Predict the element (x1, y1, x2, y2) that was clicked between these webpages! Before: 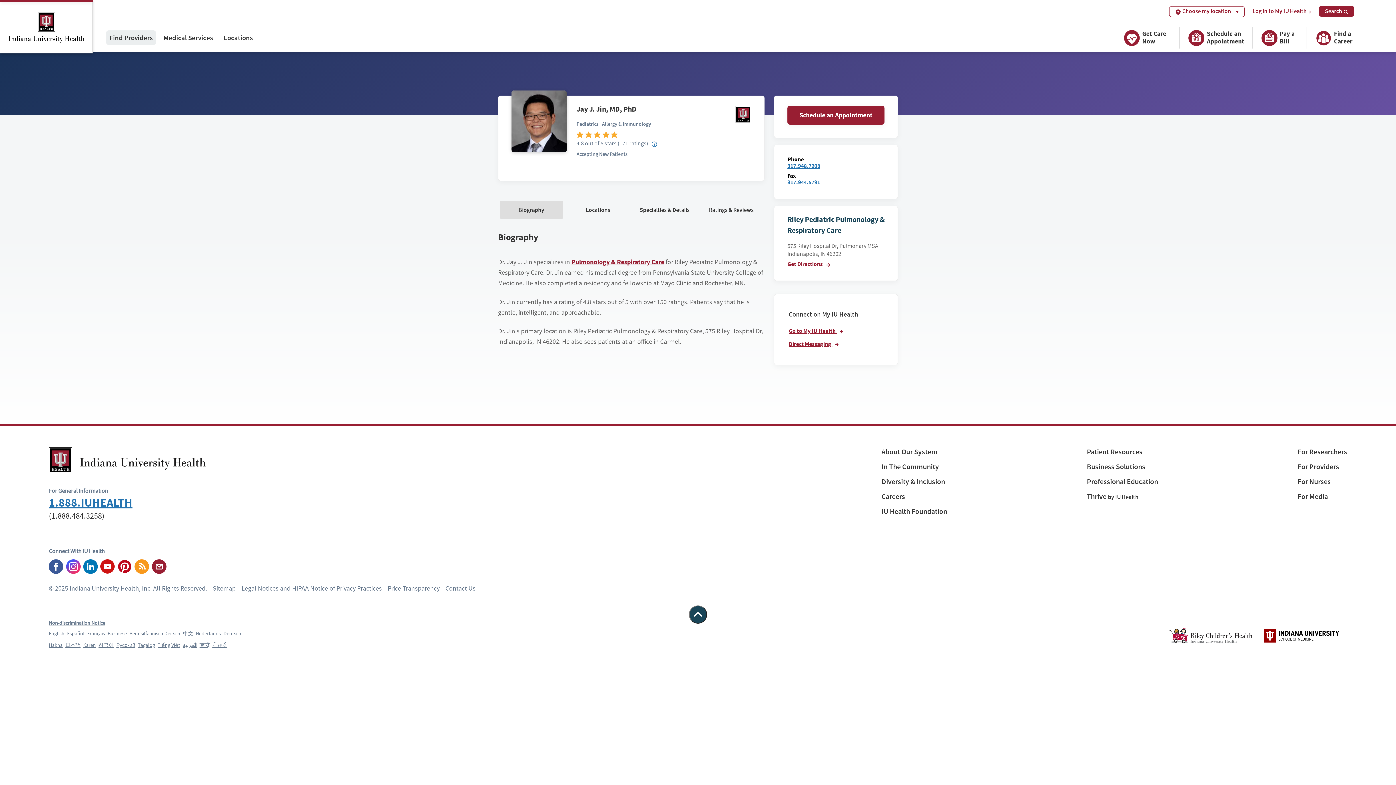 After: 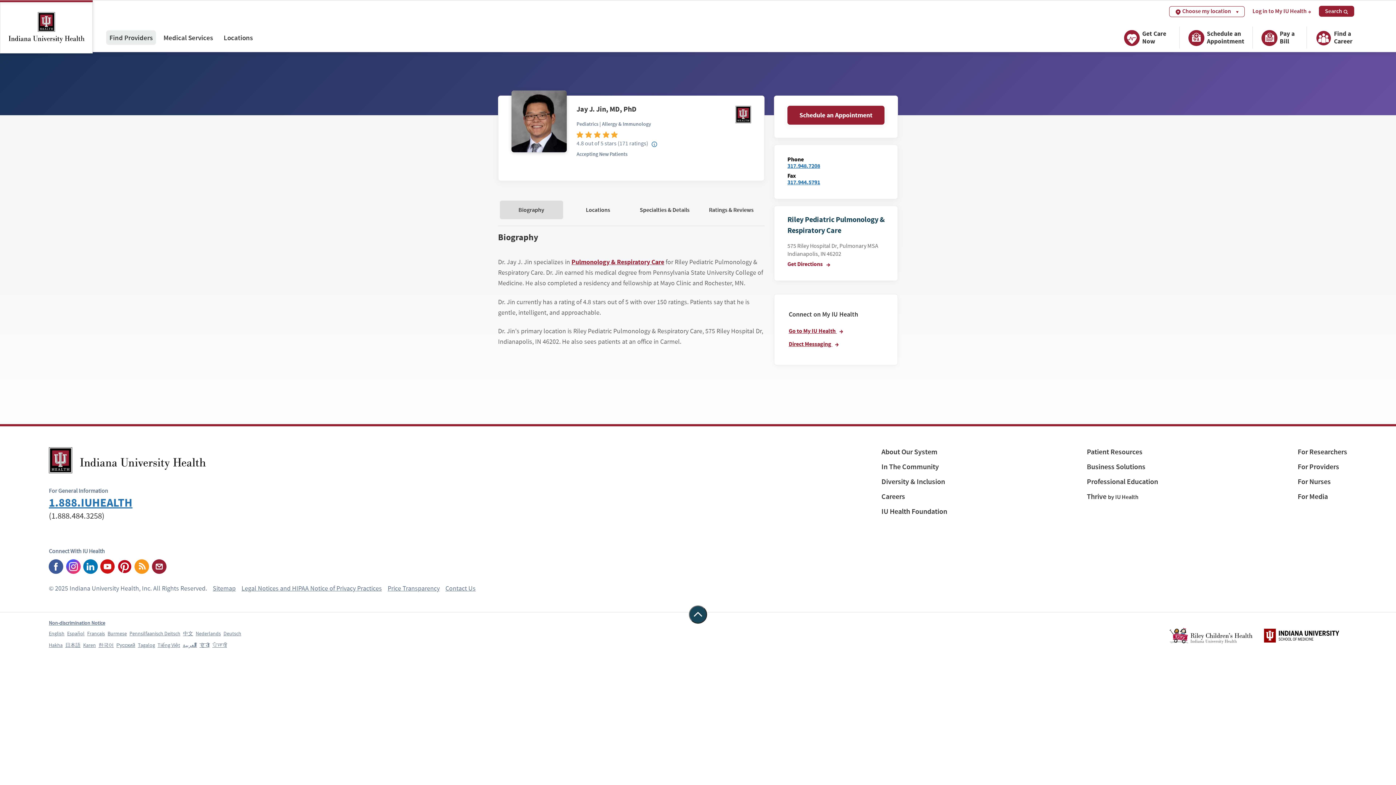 Action: bbox: (83, 557, 97, 574) label: Find IU Health on LinkedIn